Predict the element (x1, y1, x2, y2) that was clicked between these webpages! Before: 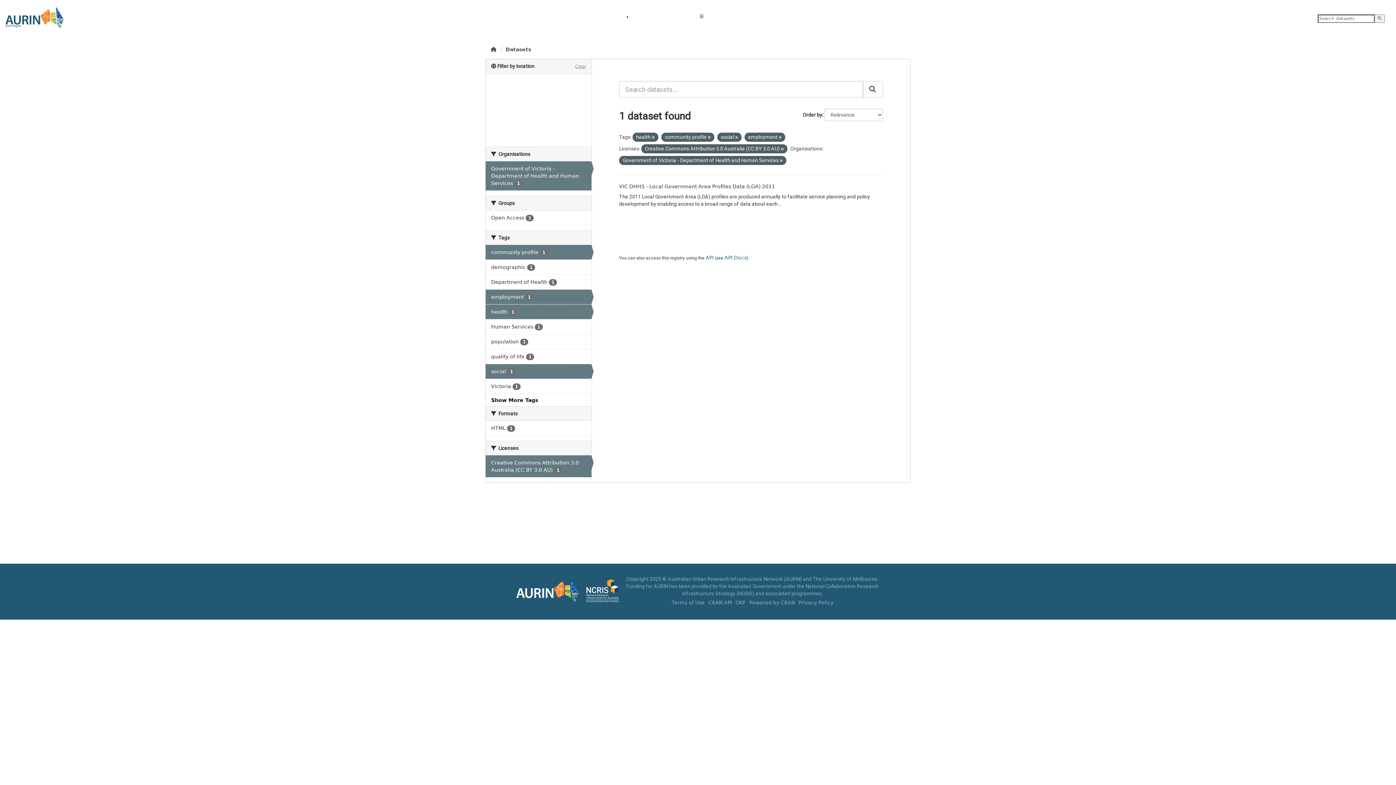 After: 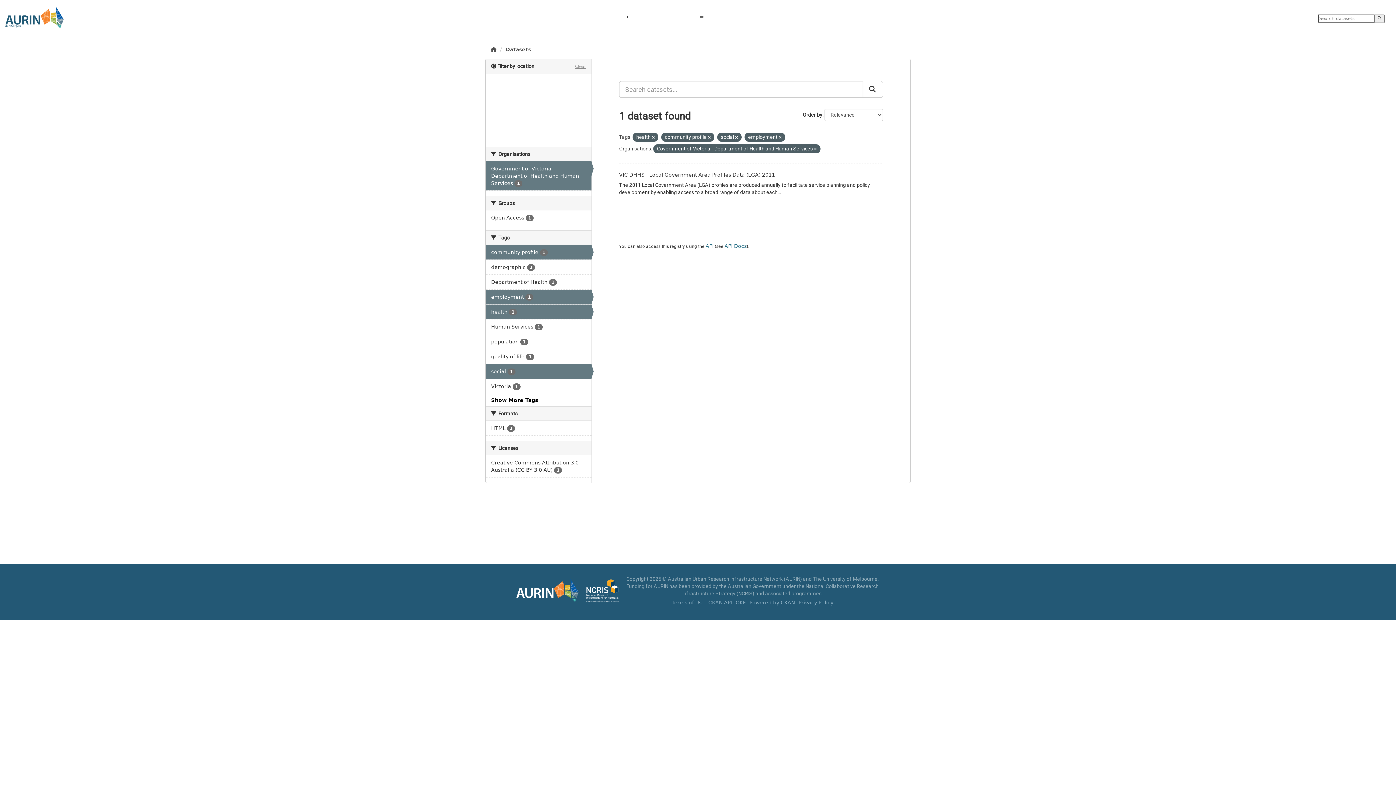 Action: bbox: (485, 455, 591, 477) label: Creative Commons Attribution 3.0 Australia (CC BY 3.0 AU) 1